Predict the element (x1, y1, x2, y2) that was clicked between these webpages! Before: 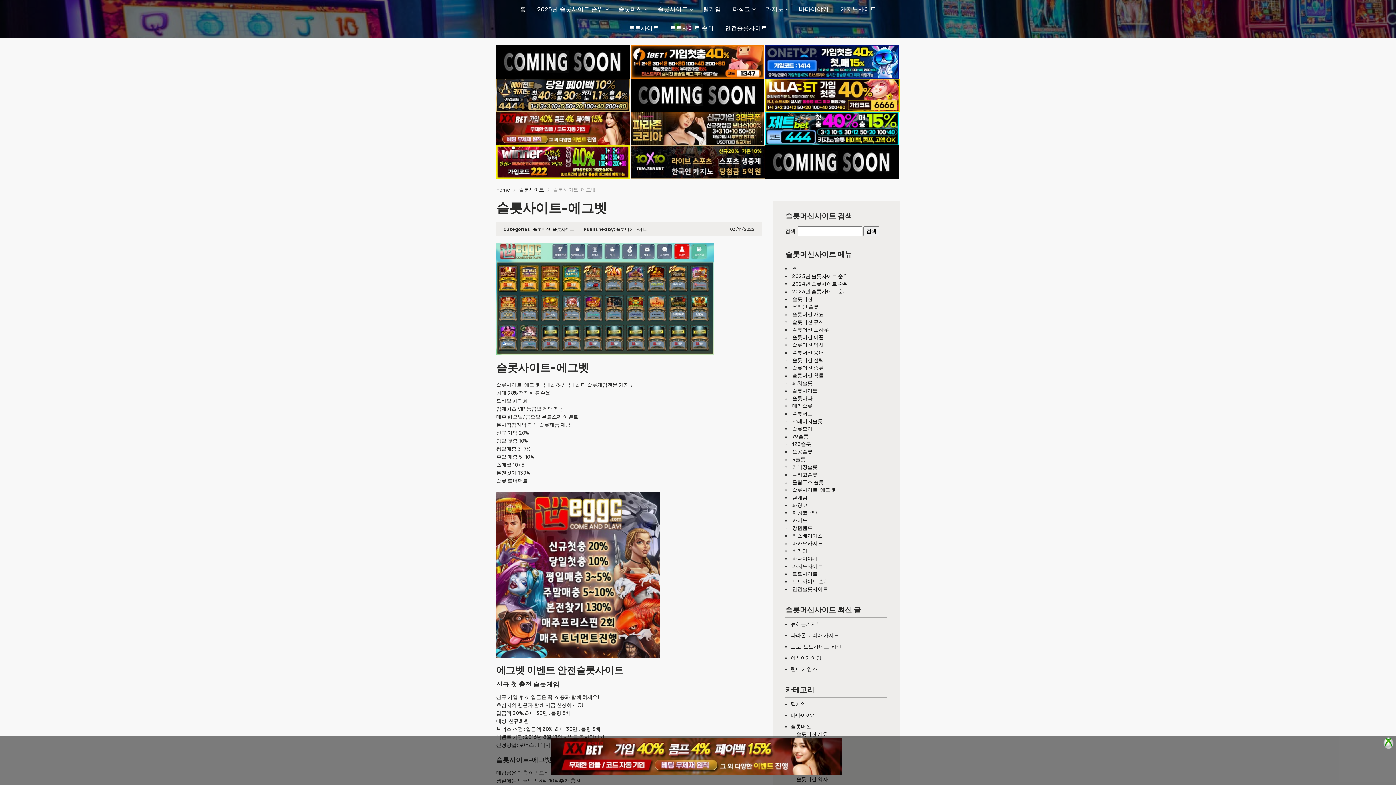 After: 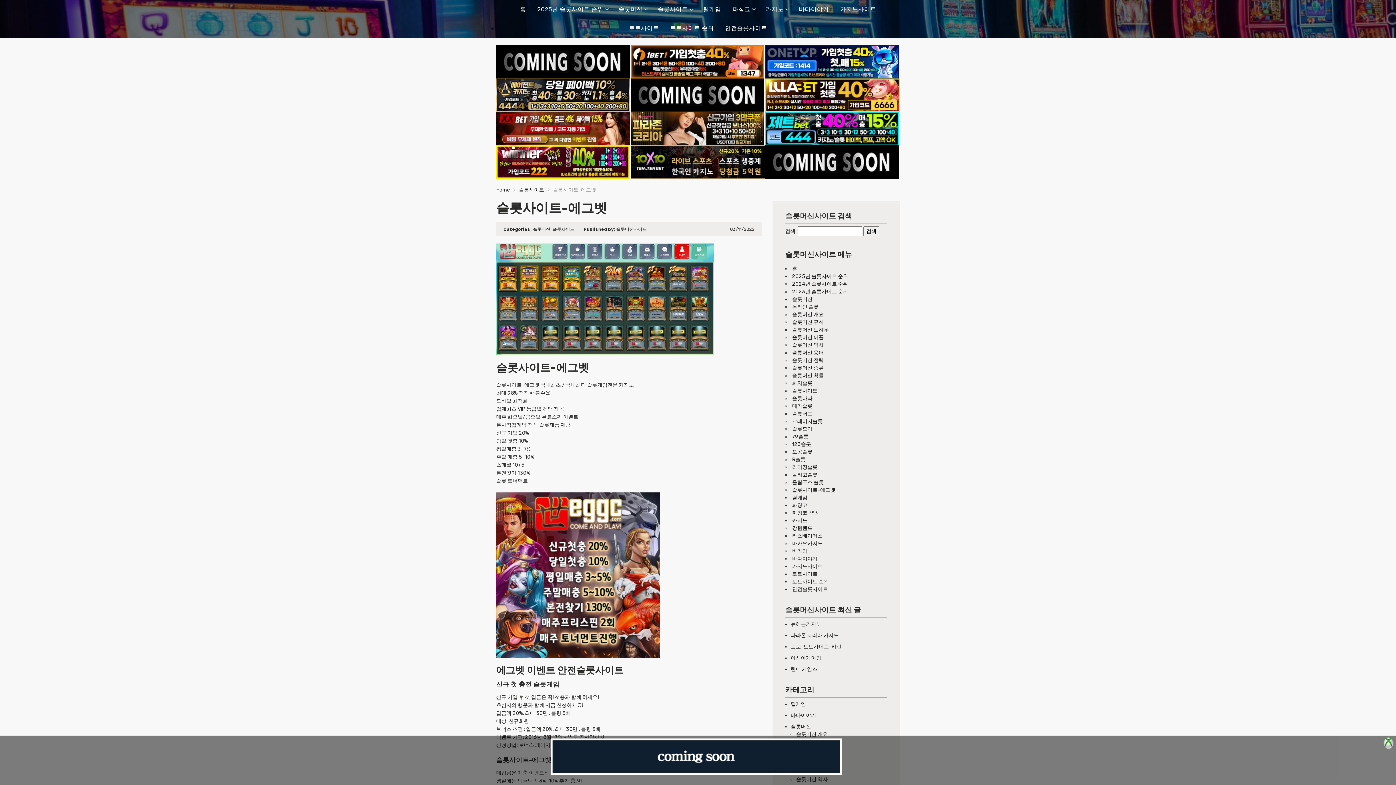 Action: bbox: (630, 158, 765, 165)